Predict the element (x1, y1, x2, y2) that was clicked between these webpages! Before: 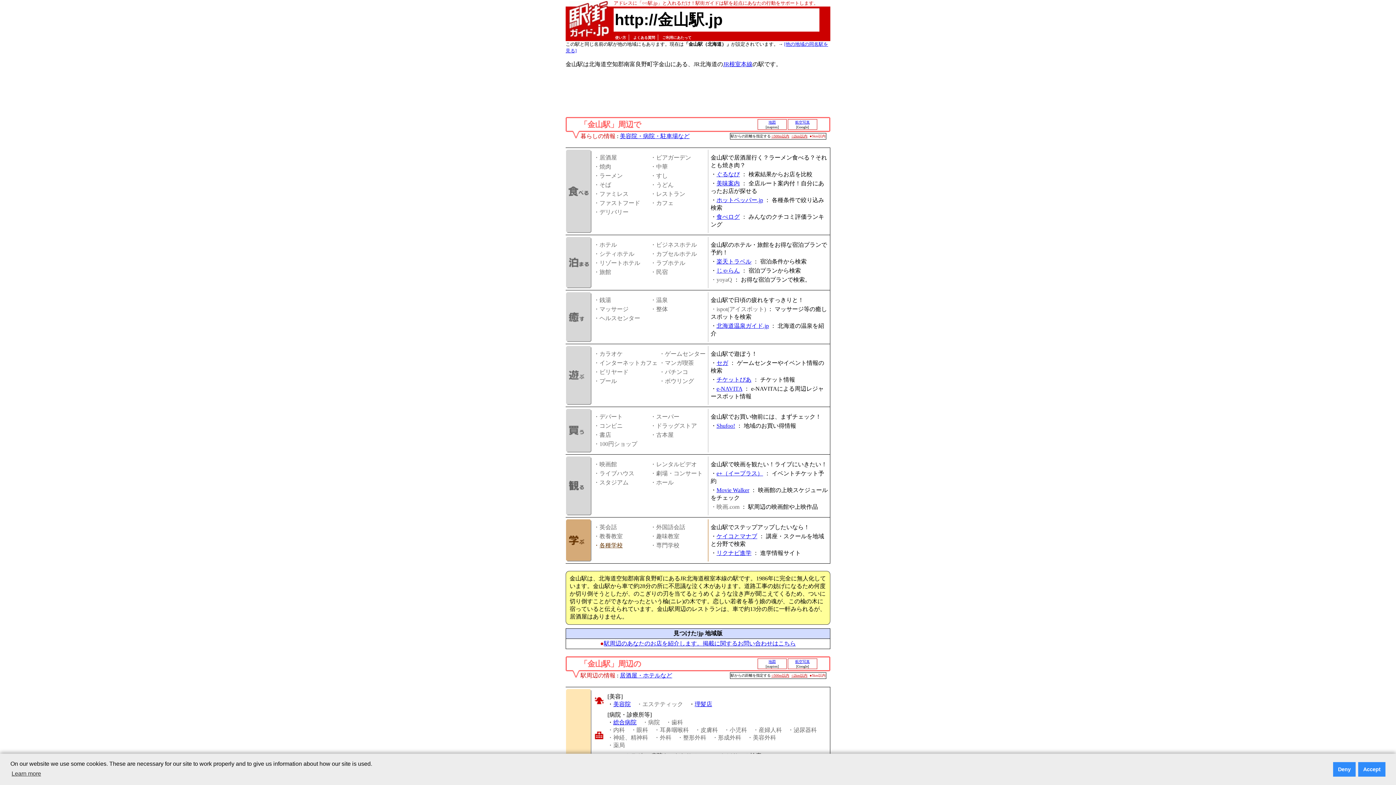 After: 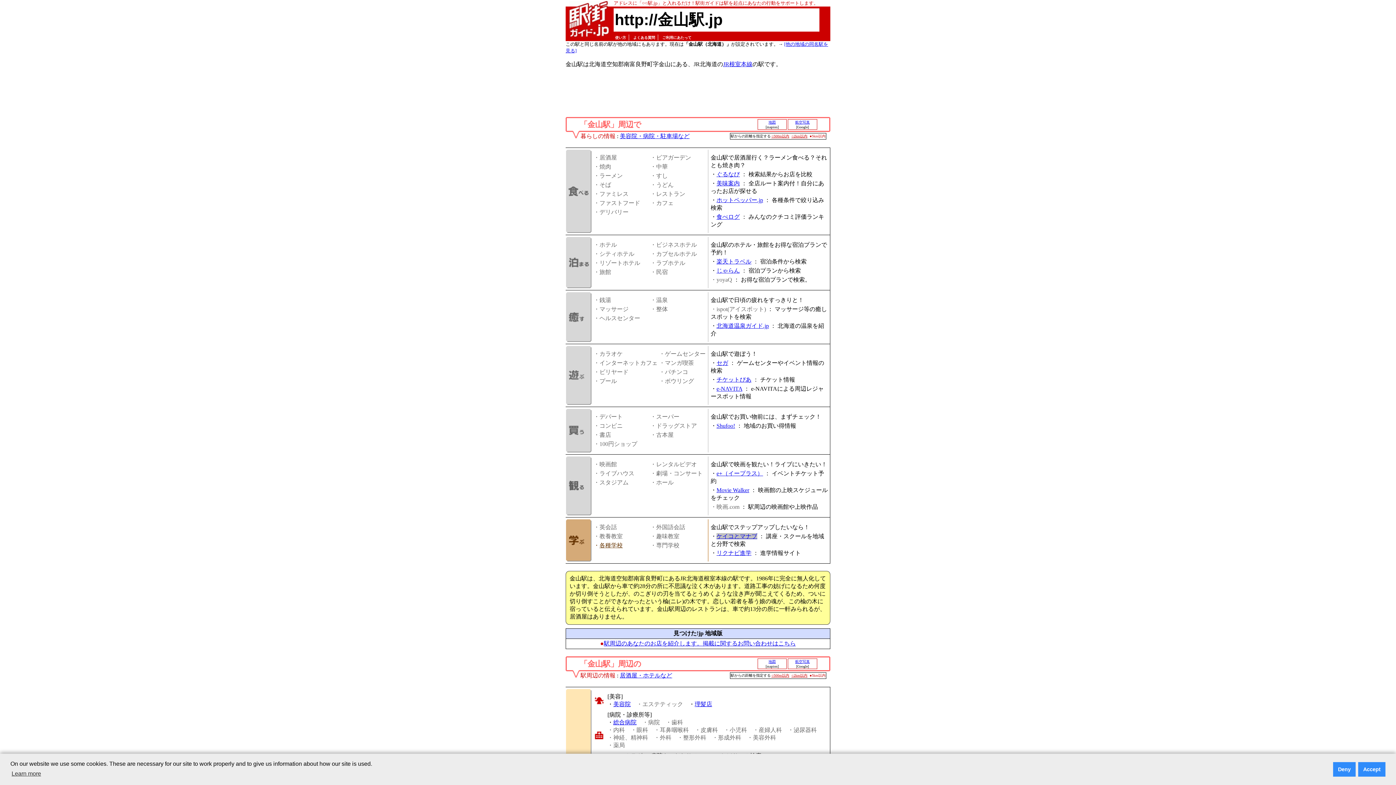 Action: label: ケイコとマナブ bbox: (716, 533, 757, 539)